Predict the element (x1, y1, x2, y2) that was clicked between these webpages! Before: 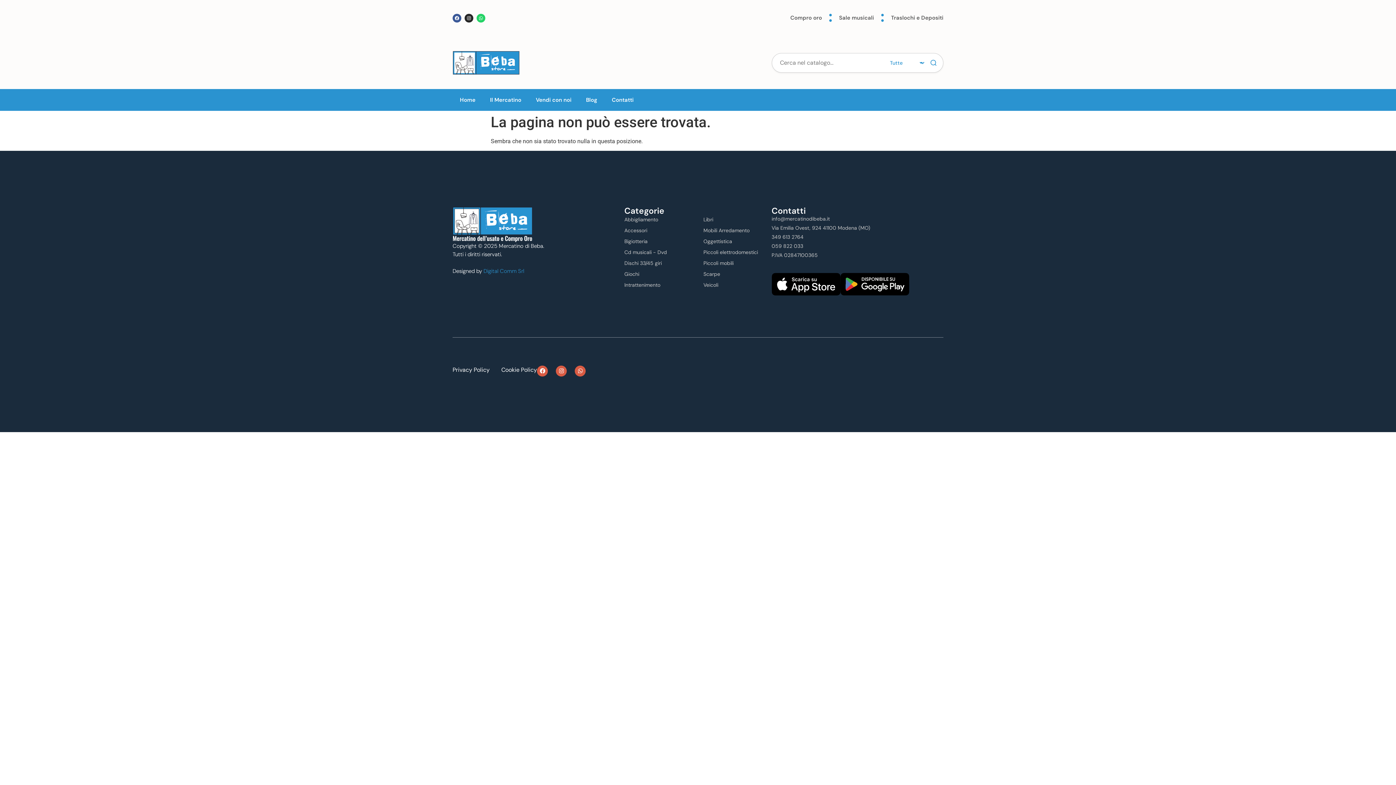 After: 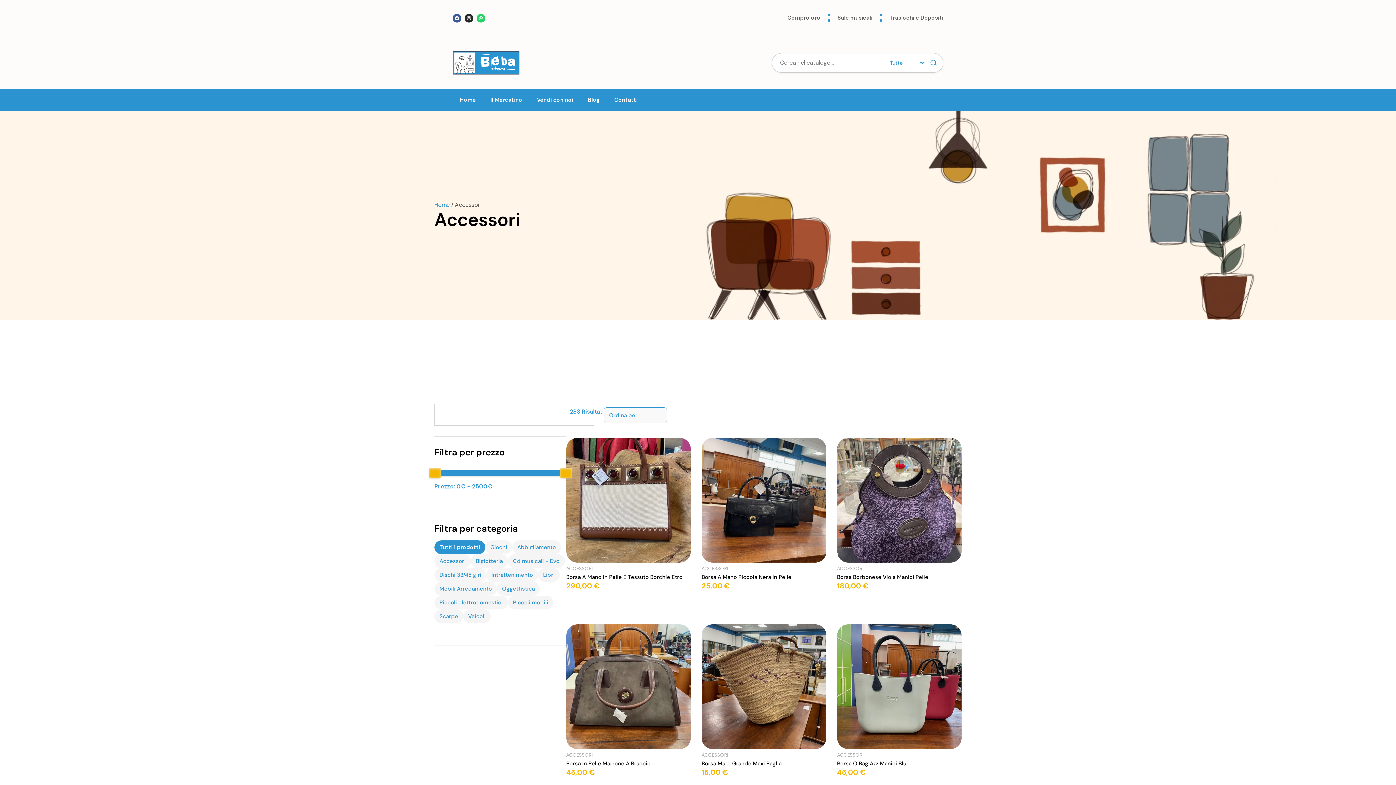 Action: bbox: (624, 227, 647, 233) label: Accessori